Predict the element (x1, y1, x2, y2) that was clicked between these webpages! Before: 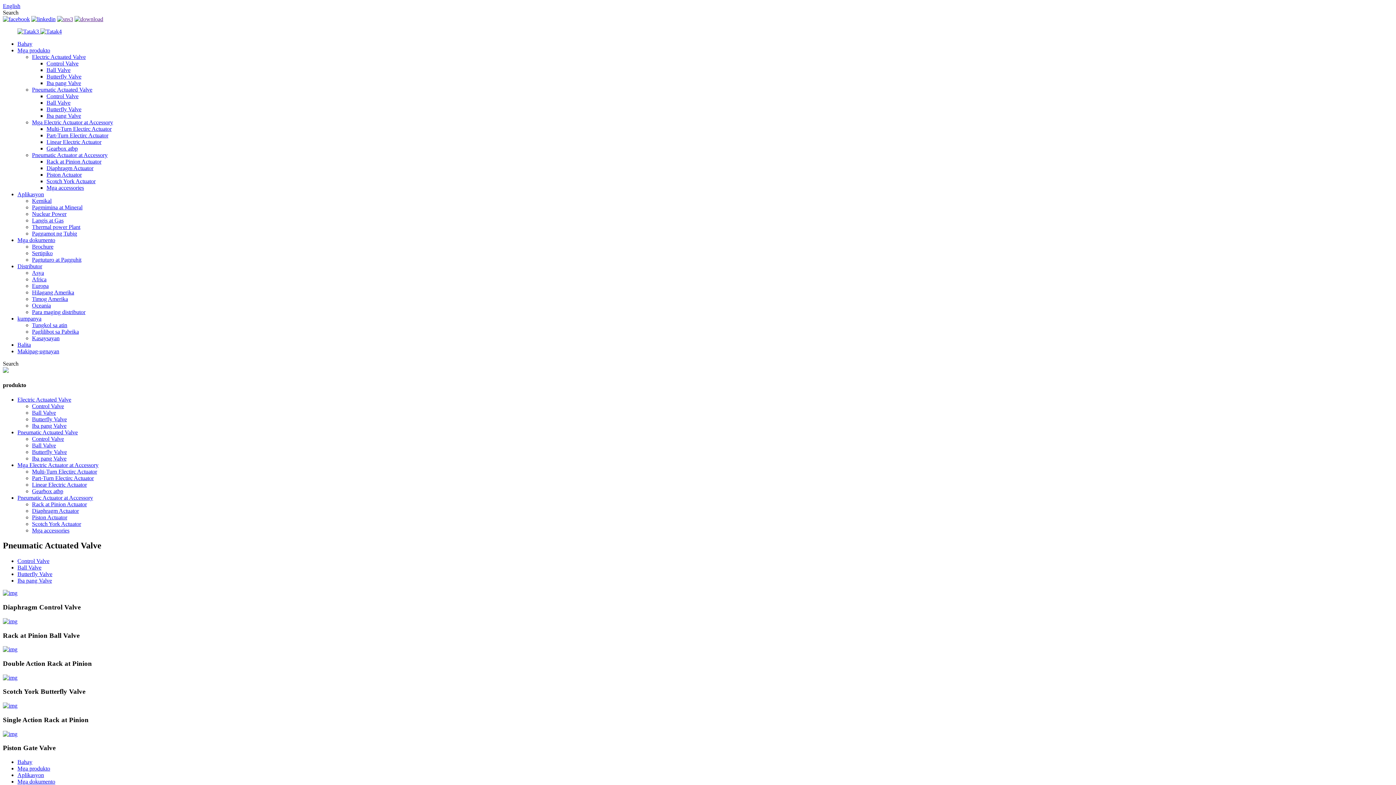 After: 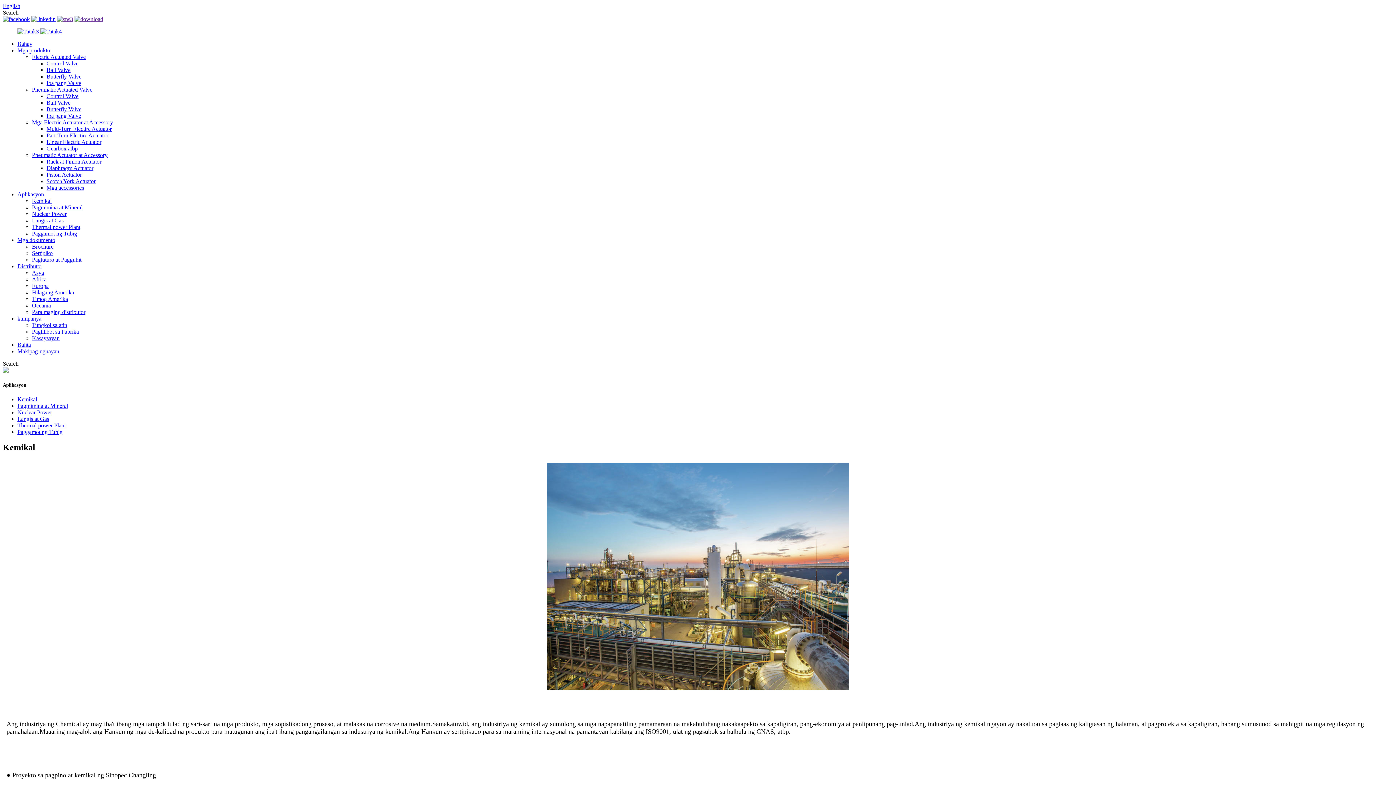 Action: bbox: (17, 191, 44, 197) label: Aplikasyon